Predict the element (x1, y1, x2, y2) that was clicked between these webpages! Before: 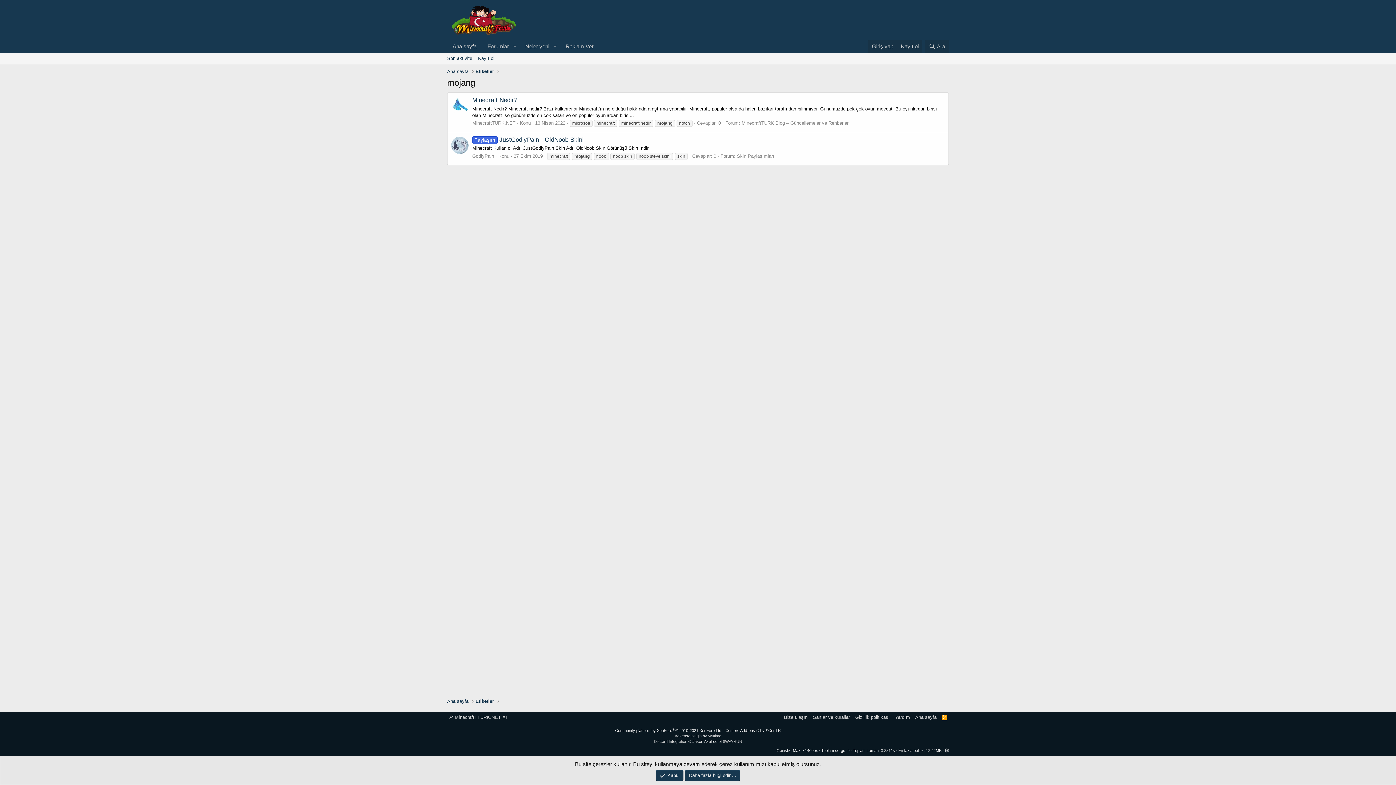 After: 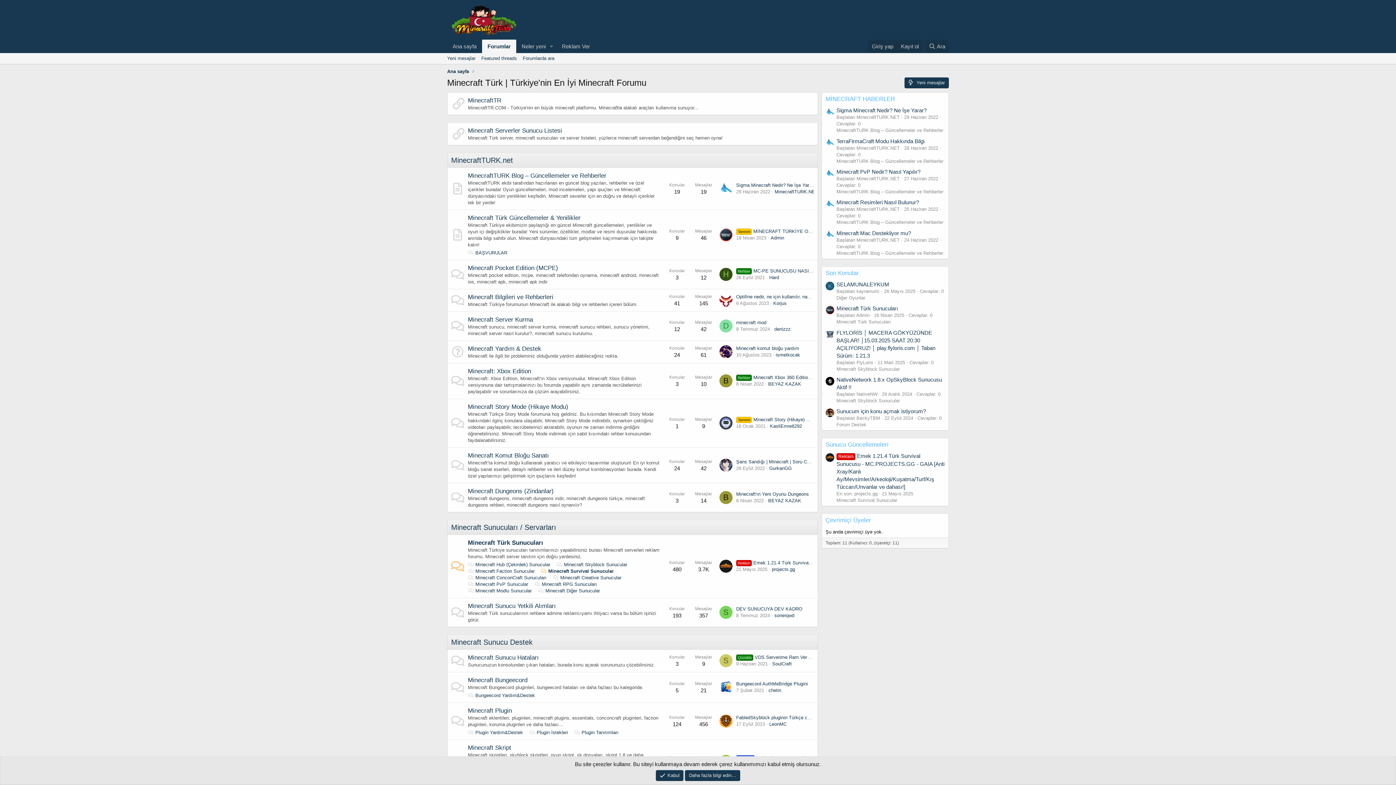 Action: bbox: (914, 714, 938, 721) label: Ana sayfa